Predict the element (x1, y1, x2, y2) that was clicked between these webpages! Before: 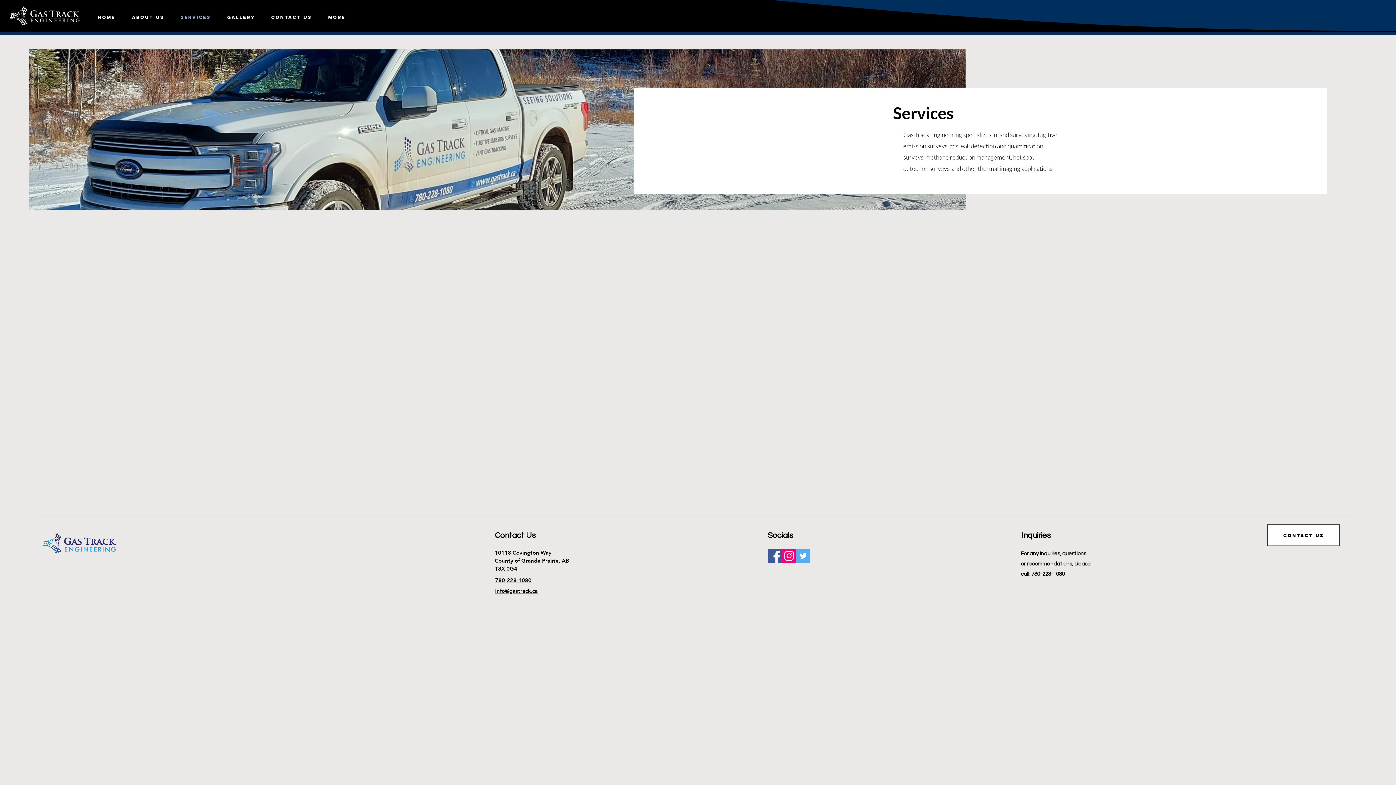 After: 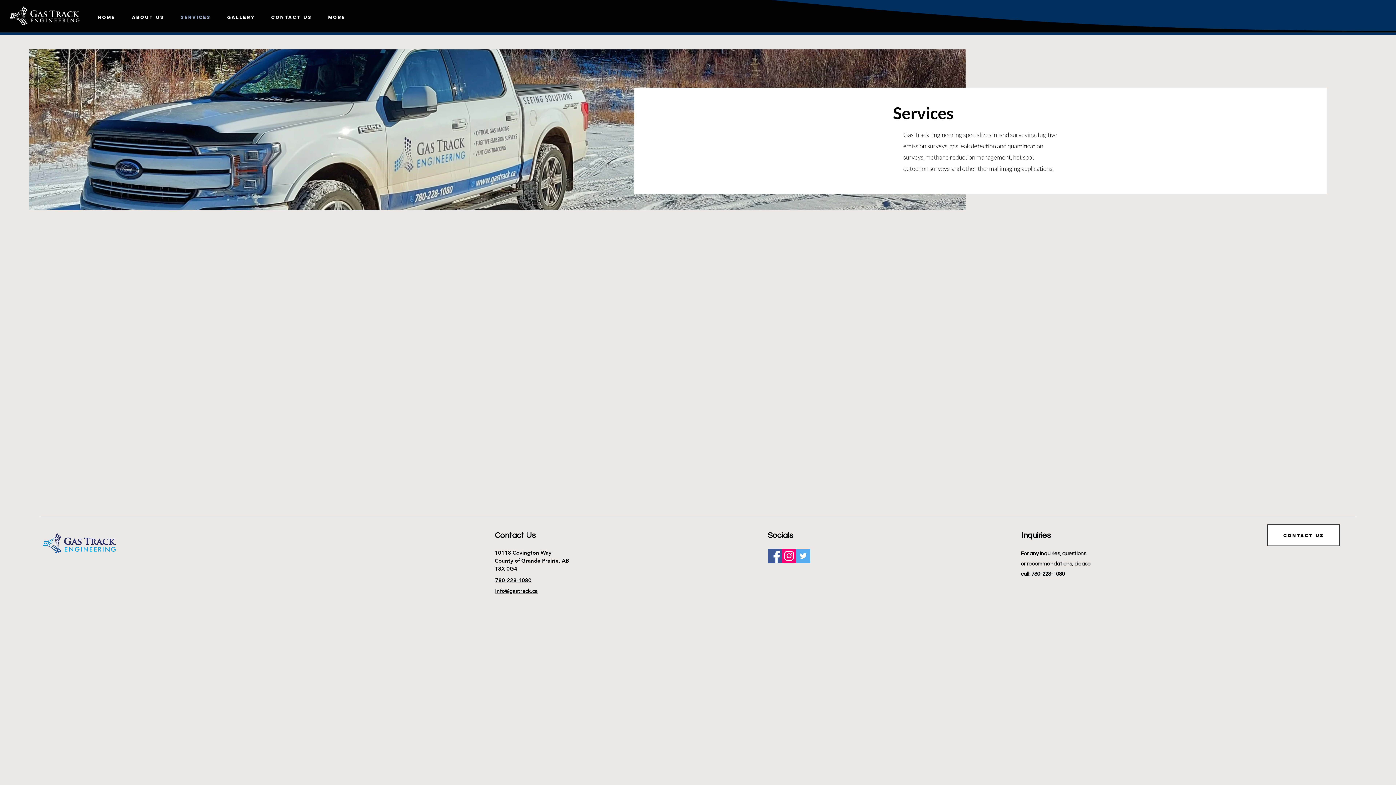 Action: label: 780-228-1080 bbox: (1031, 571, 1065, 577)